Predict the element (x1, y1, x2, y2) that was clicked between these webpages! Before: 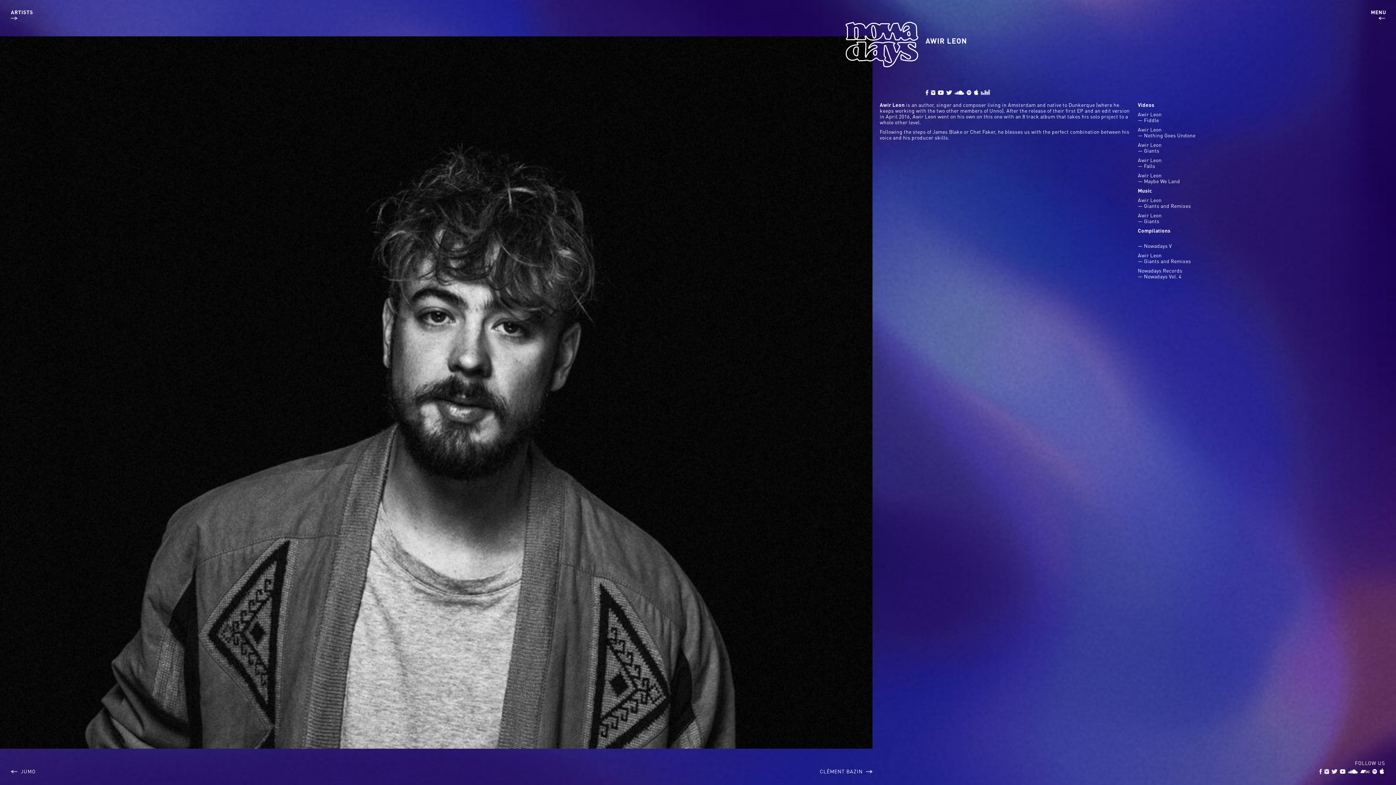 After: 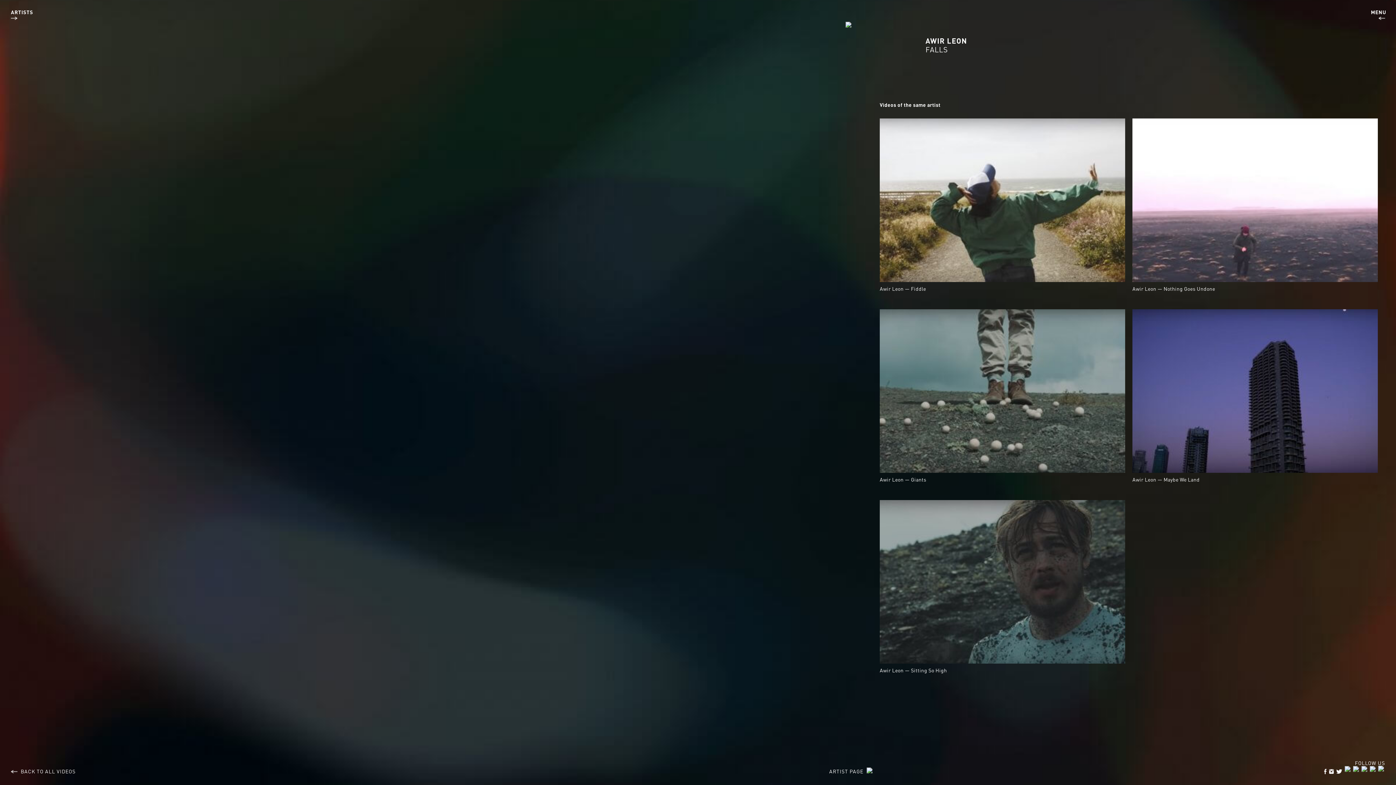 Action: bbox: (1138, 156, 1162, 169) label: Awir Leon
— Falls